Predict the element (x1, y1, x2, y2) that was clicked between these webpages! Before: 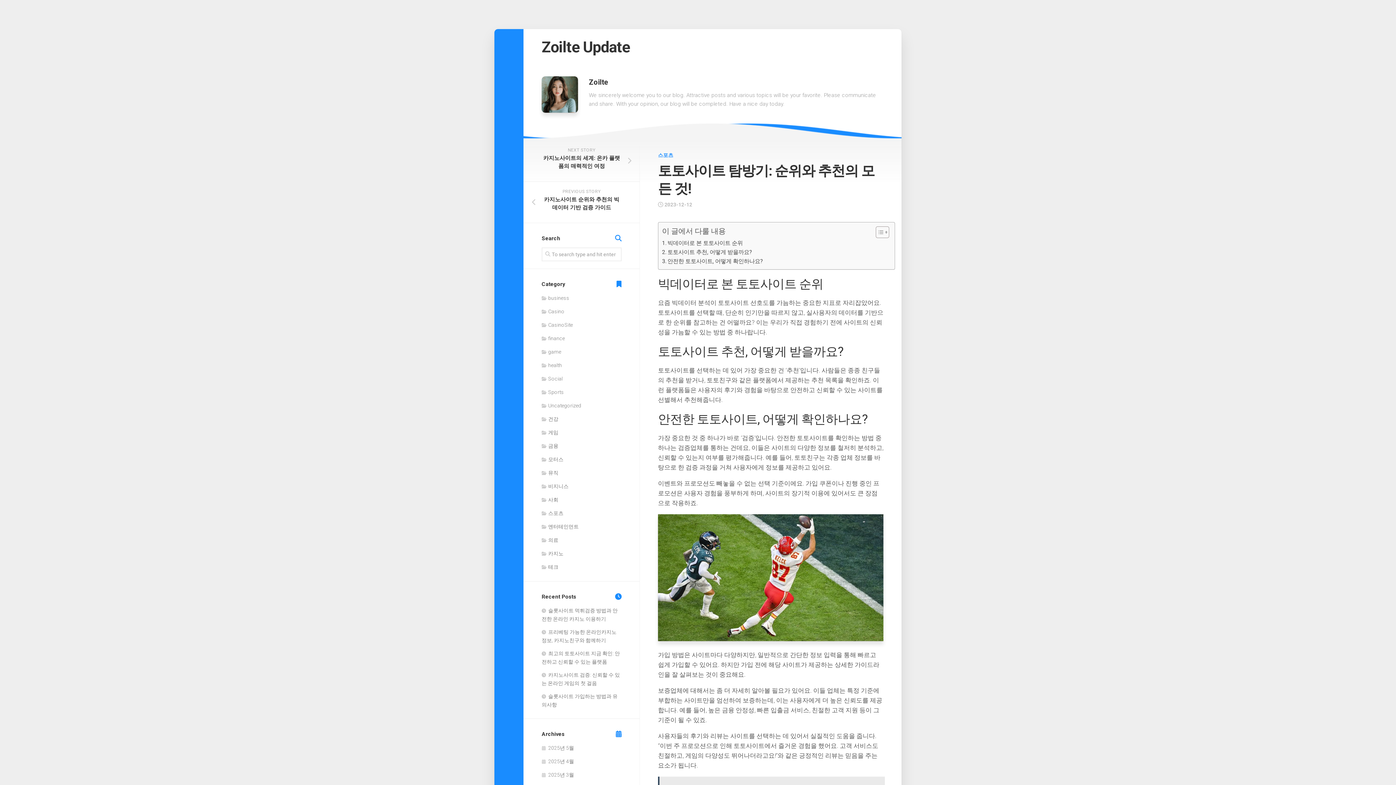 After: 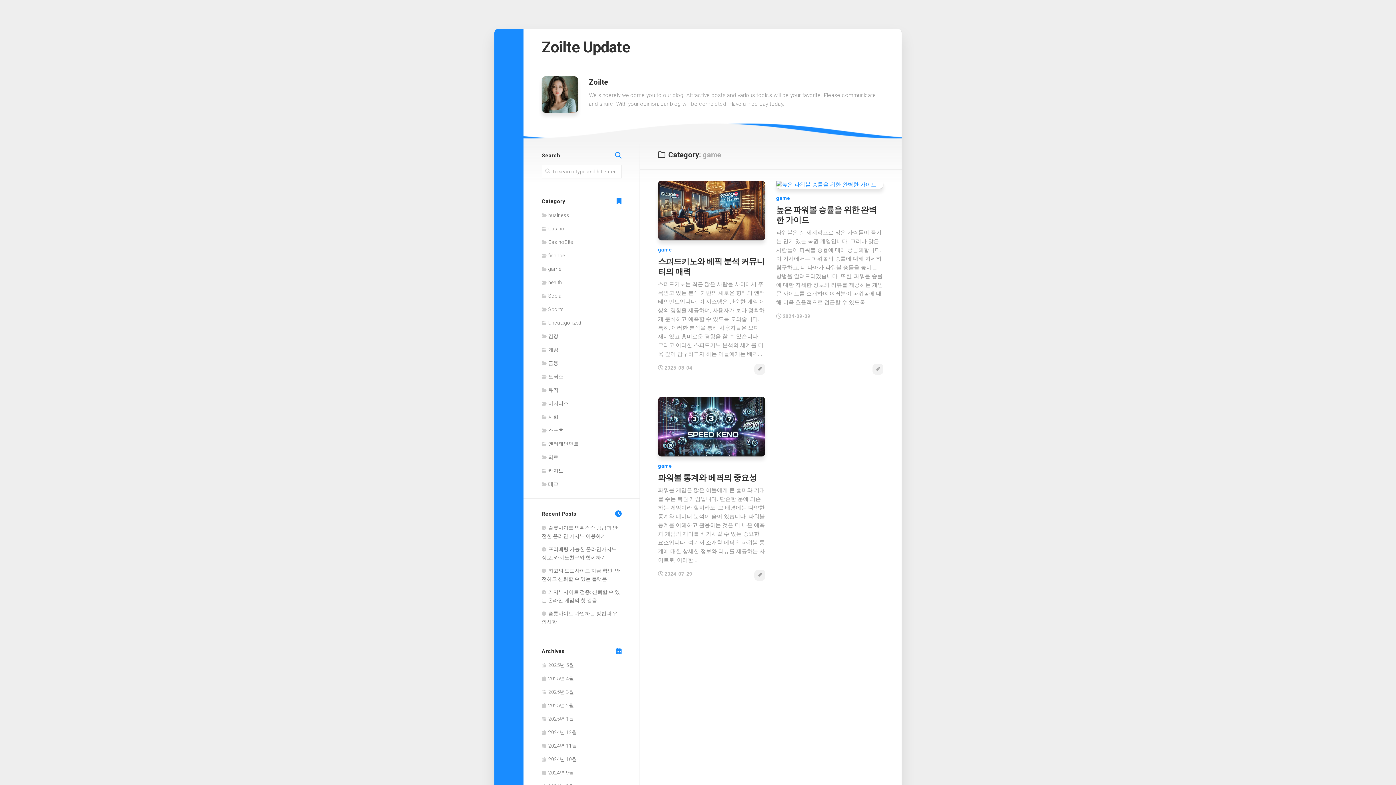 Action: bbox: (541, 349, 561, 354) label: game